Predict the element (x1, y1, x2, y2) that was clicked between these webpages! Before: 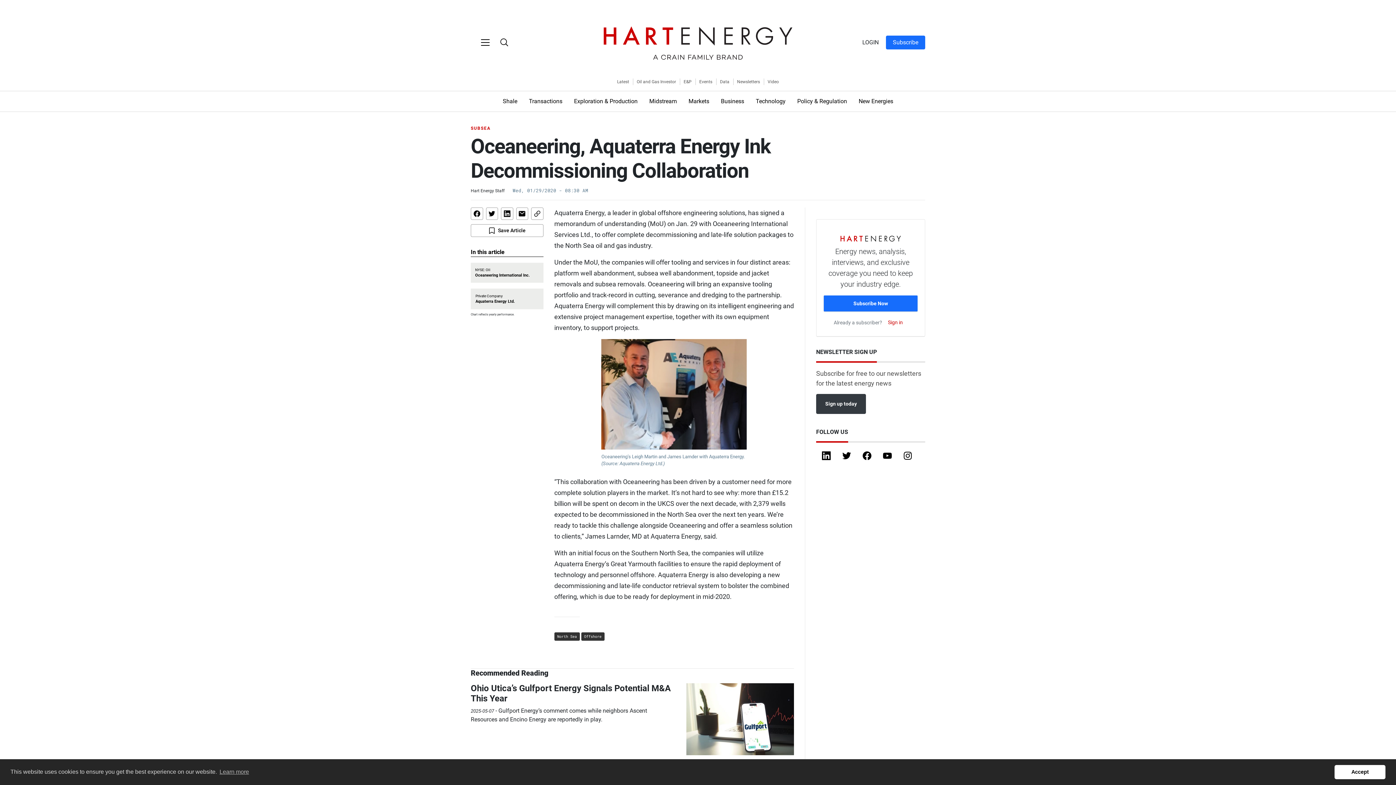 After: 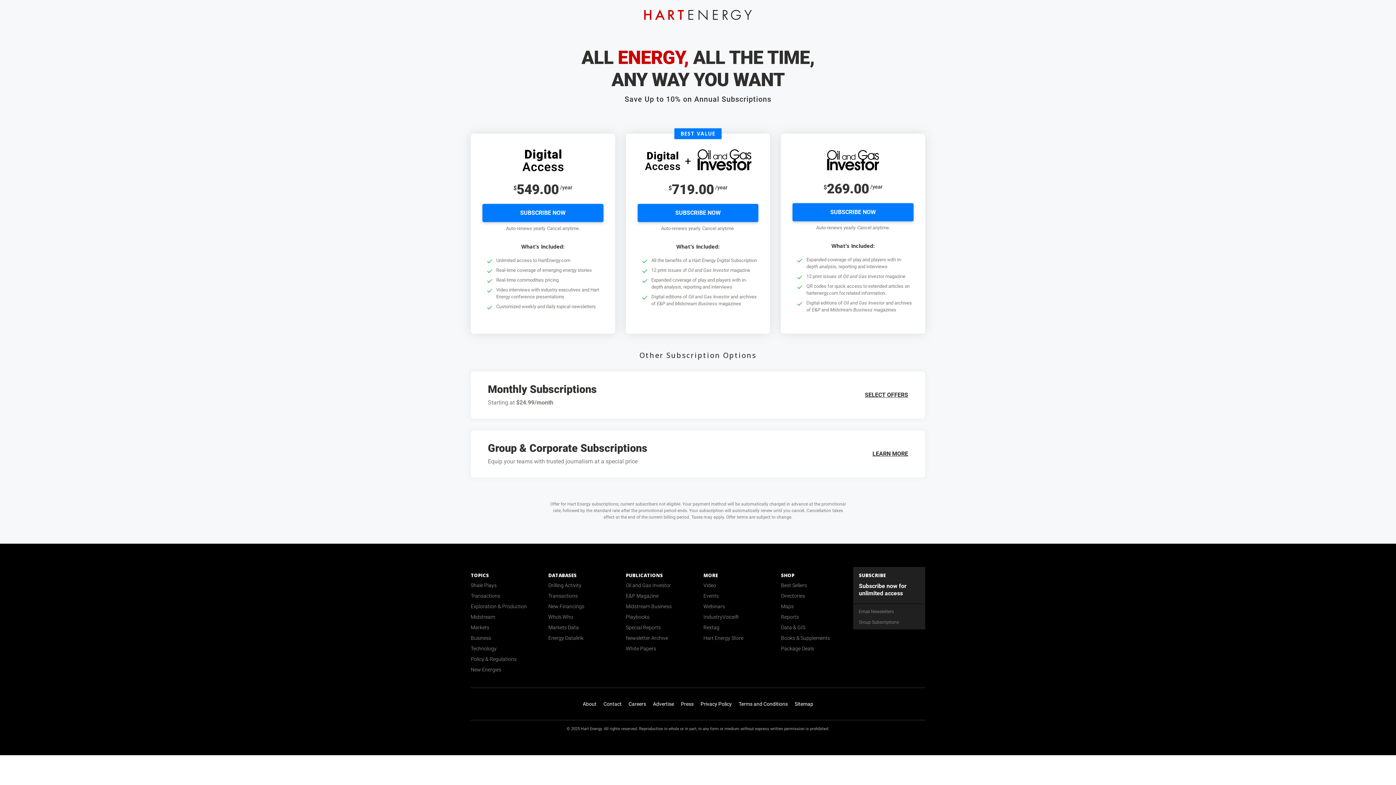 Action: bbox: (886, 35, 925, 49) label: Subscribe